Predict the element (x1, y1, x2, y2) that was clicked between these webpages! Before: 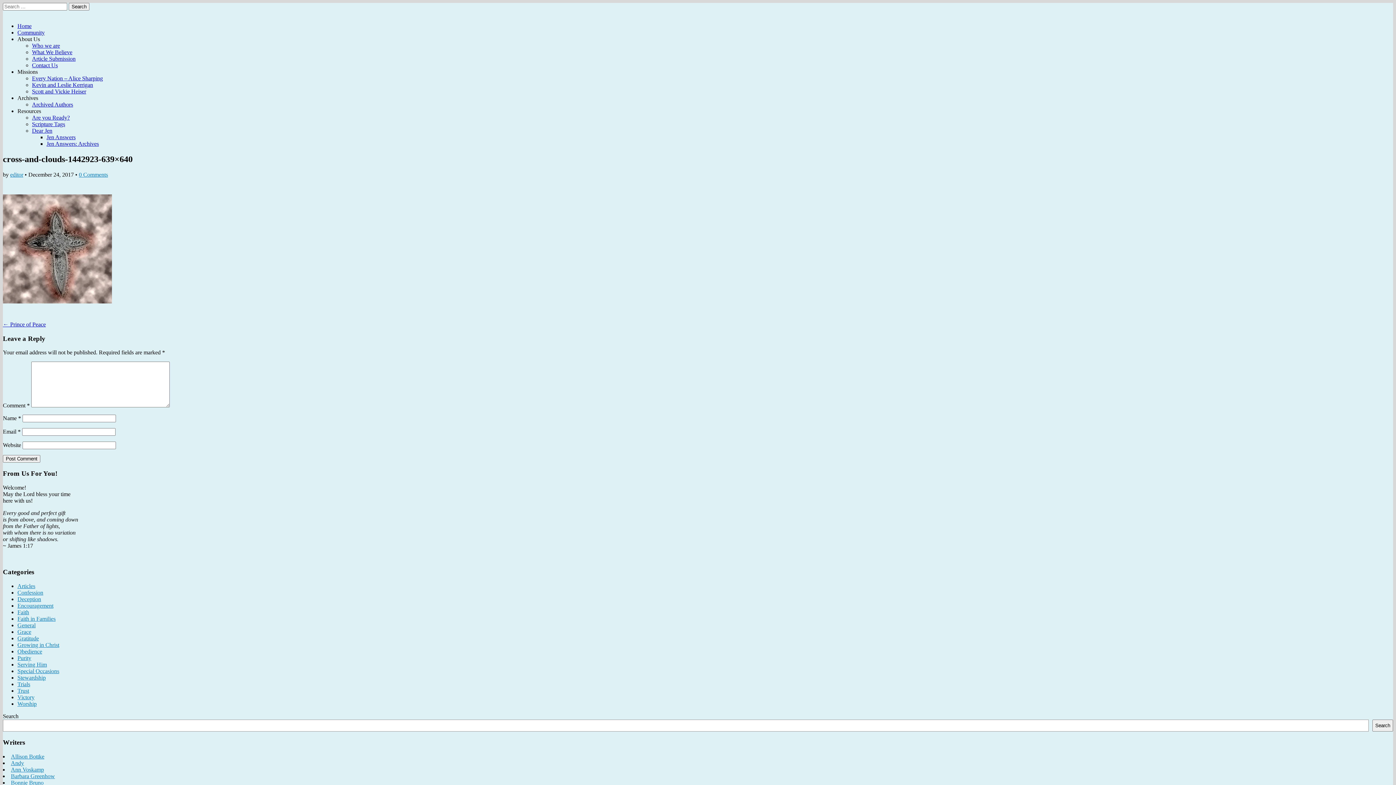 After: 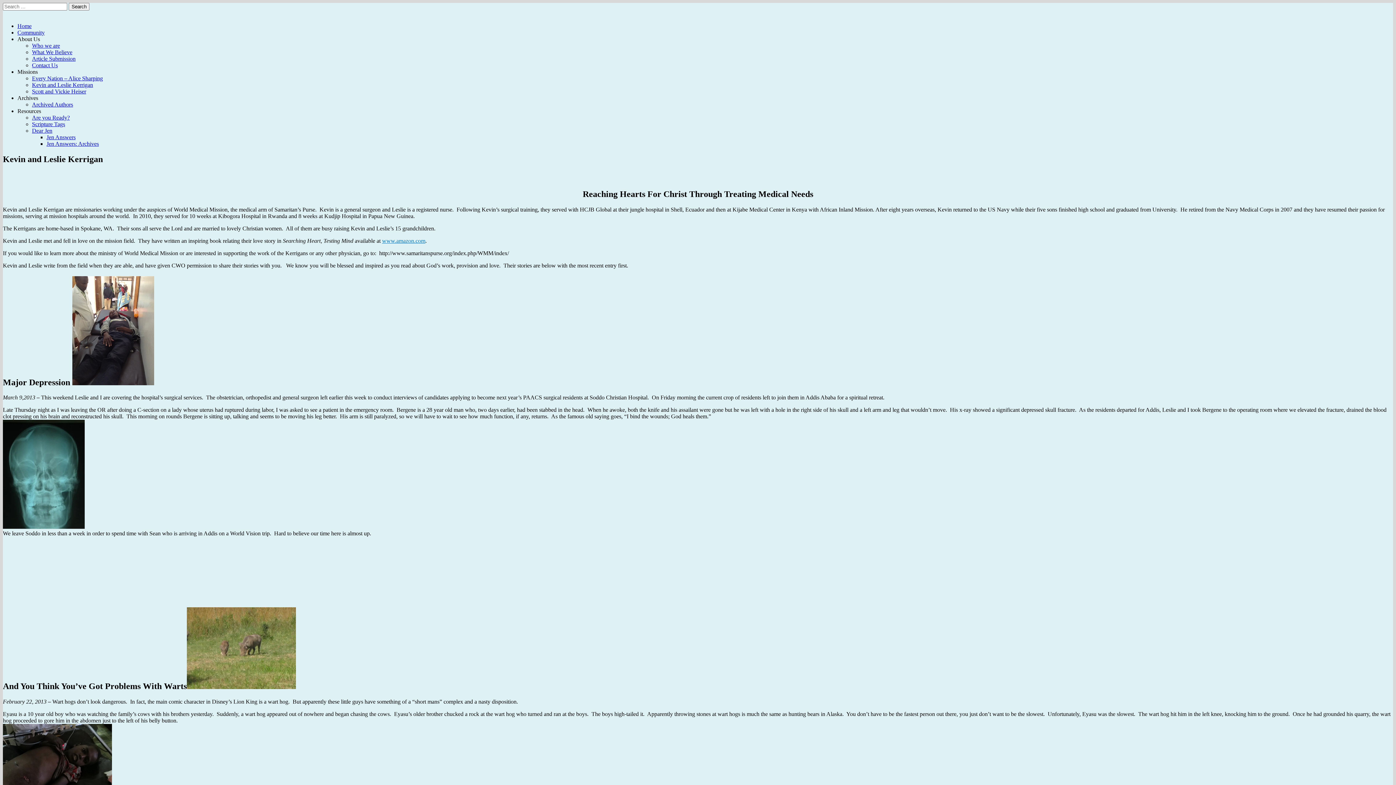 Action: label: Kevin and Leslie Kerrigan bbox: (32, 81, 93, 88)